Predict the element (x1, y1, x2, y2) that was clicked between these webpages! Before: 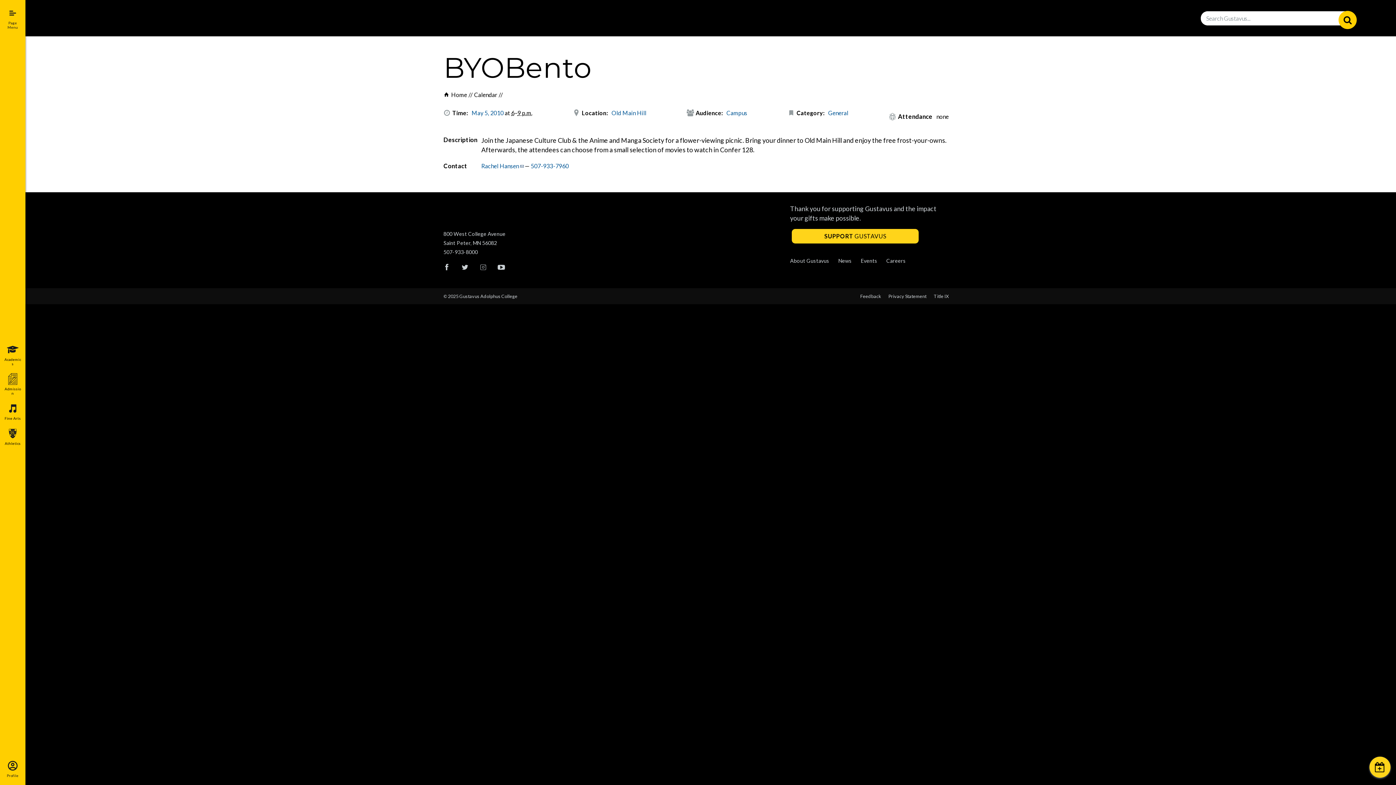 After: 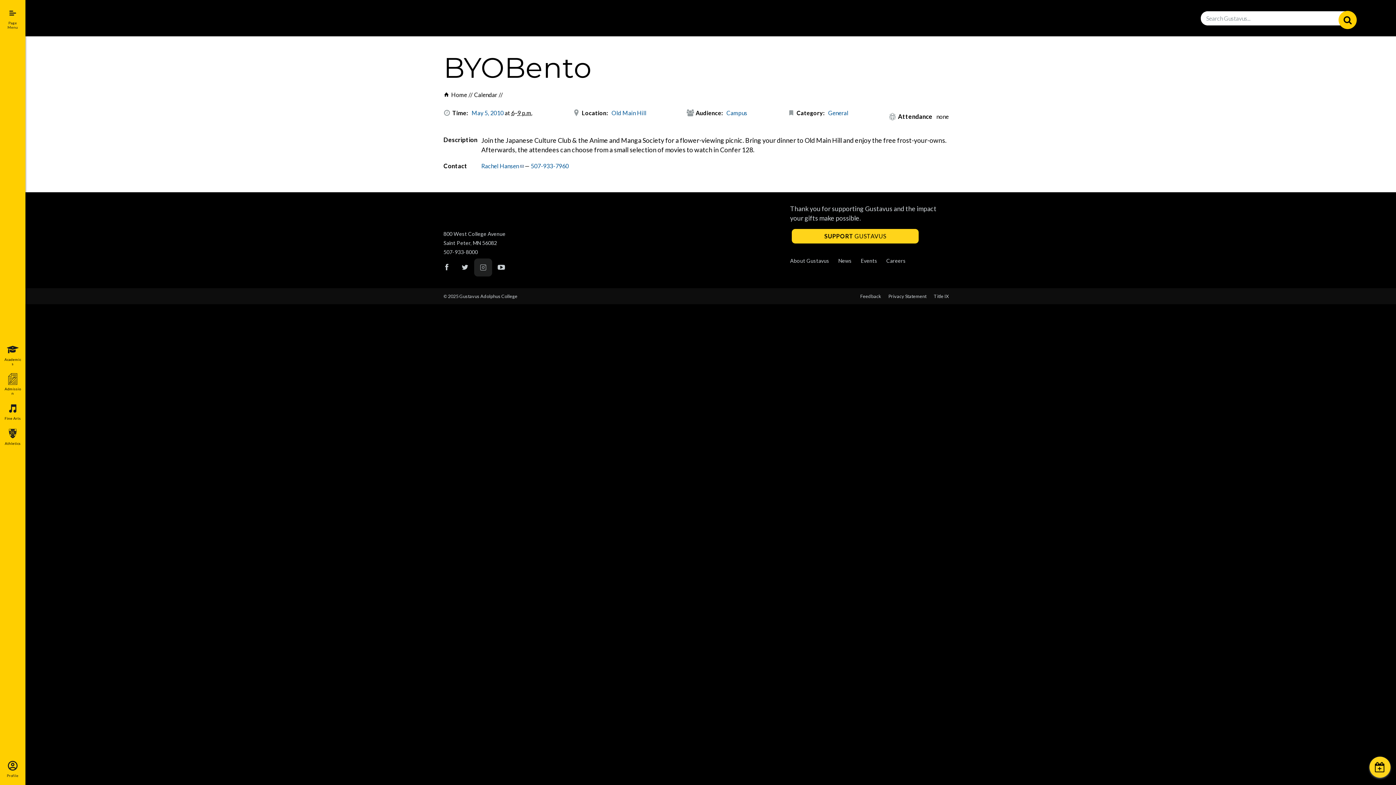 Action: bbox: (474, 258, 492, 276) label: Gustavus Instagram